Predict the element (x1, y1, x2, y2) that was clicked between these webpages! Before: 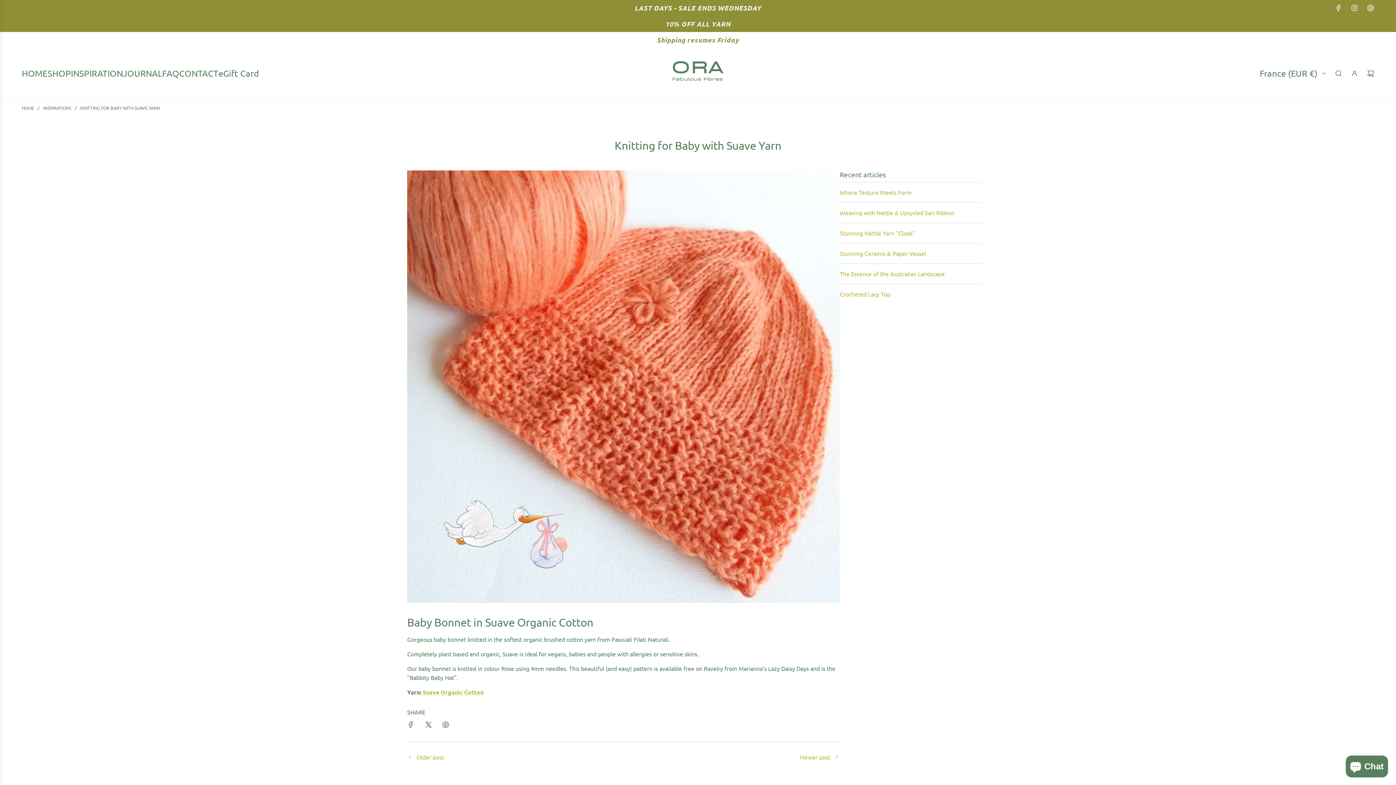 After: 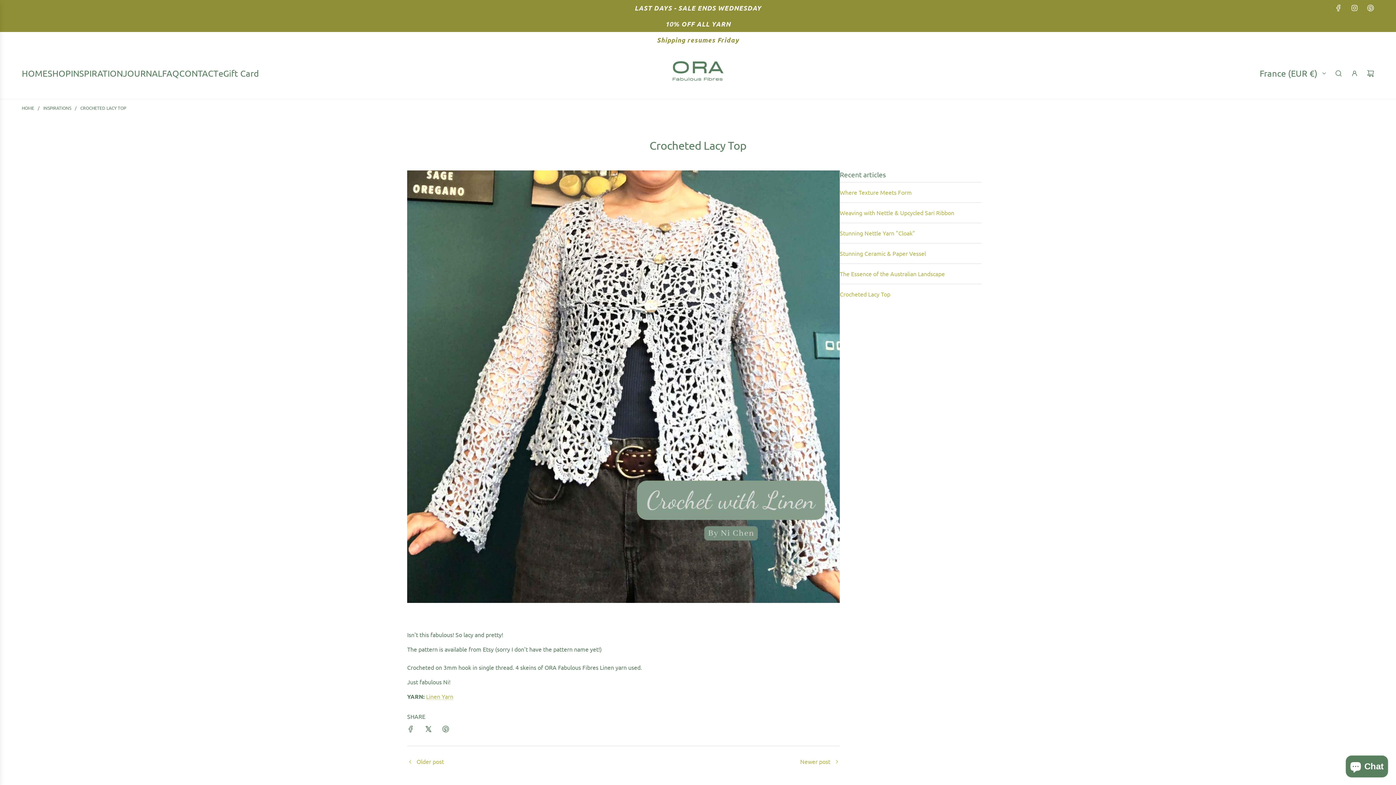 Action: bbox: (840, 290, 890, 297) label: Crocheted Lacy Top